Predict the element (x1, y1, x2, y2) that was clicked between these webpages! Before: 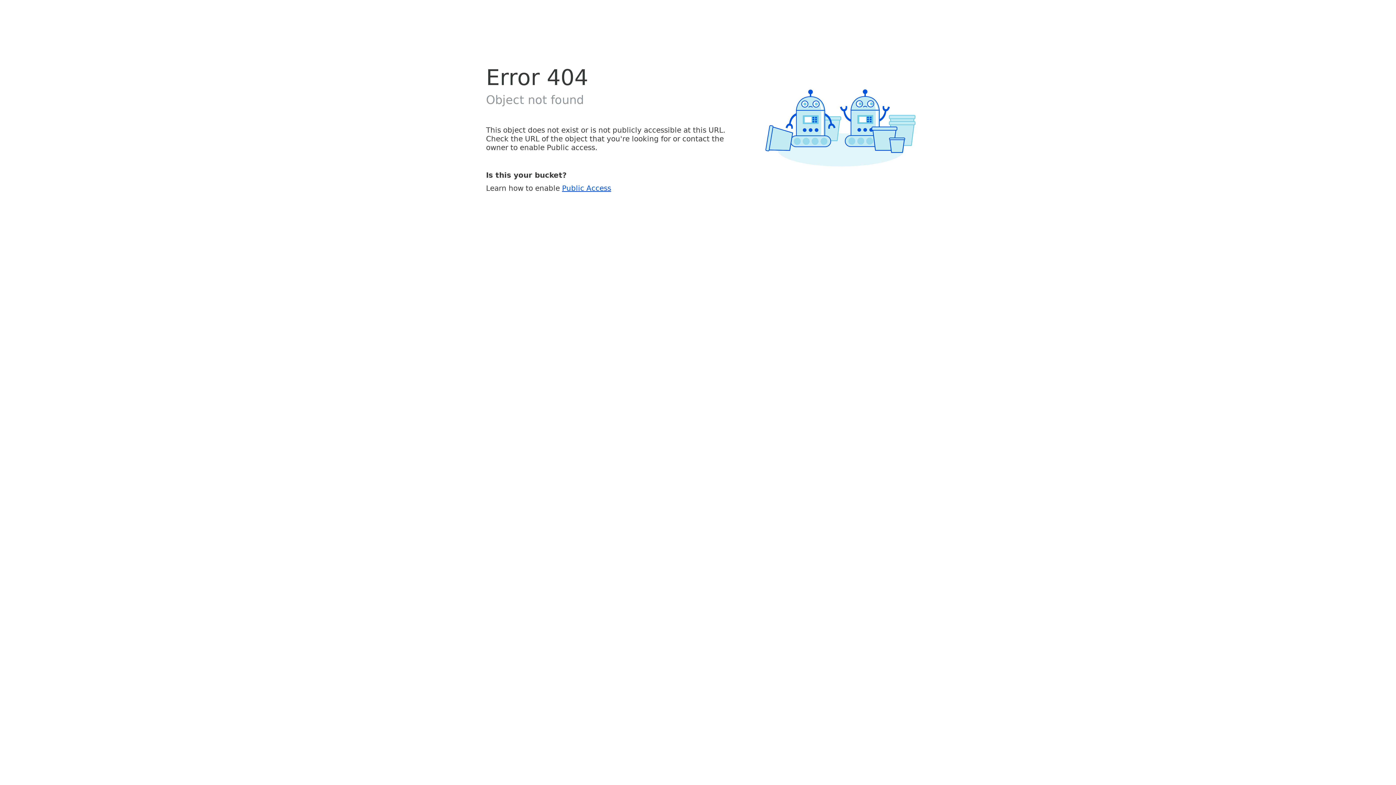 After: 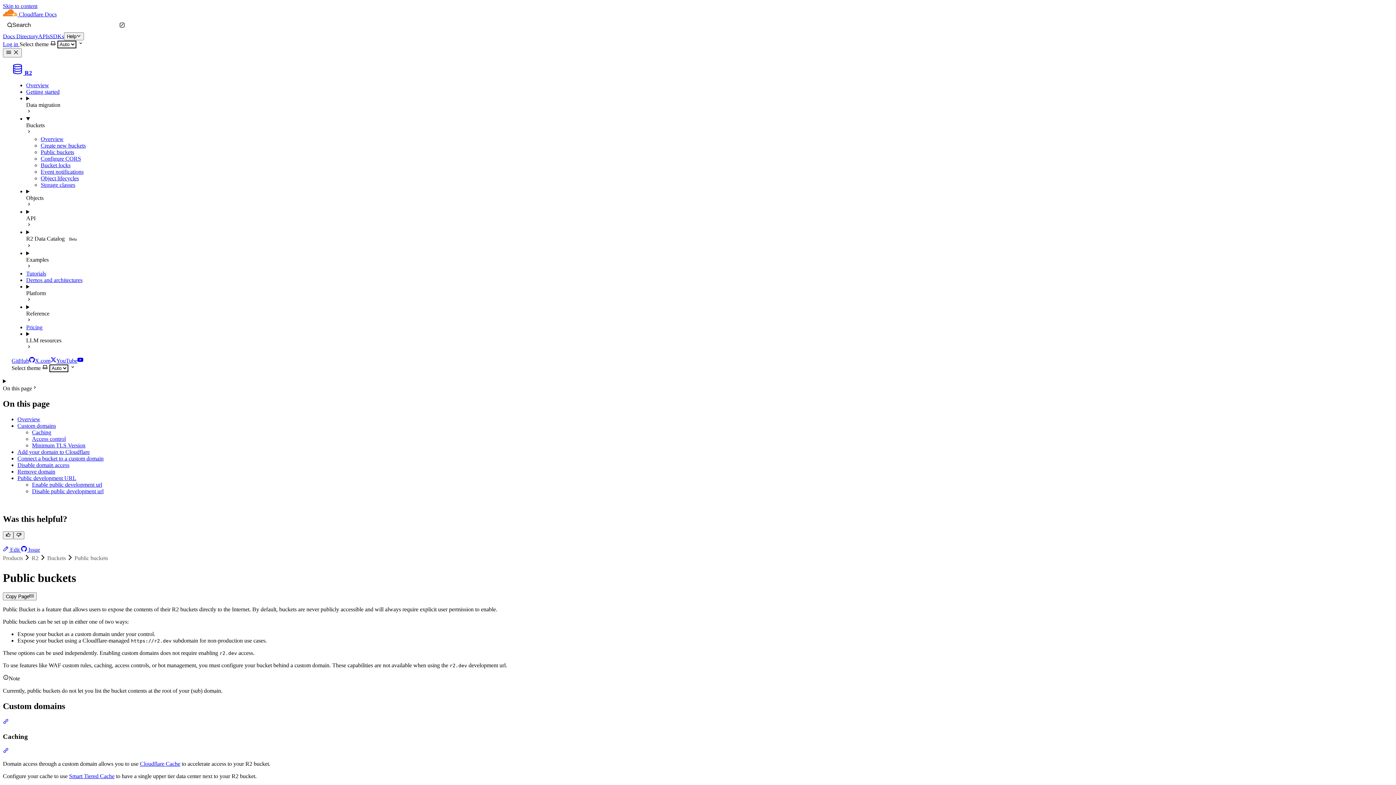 Action: bbox: (562, 183, 611, 192) label: Public Access